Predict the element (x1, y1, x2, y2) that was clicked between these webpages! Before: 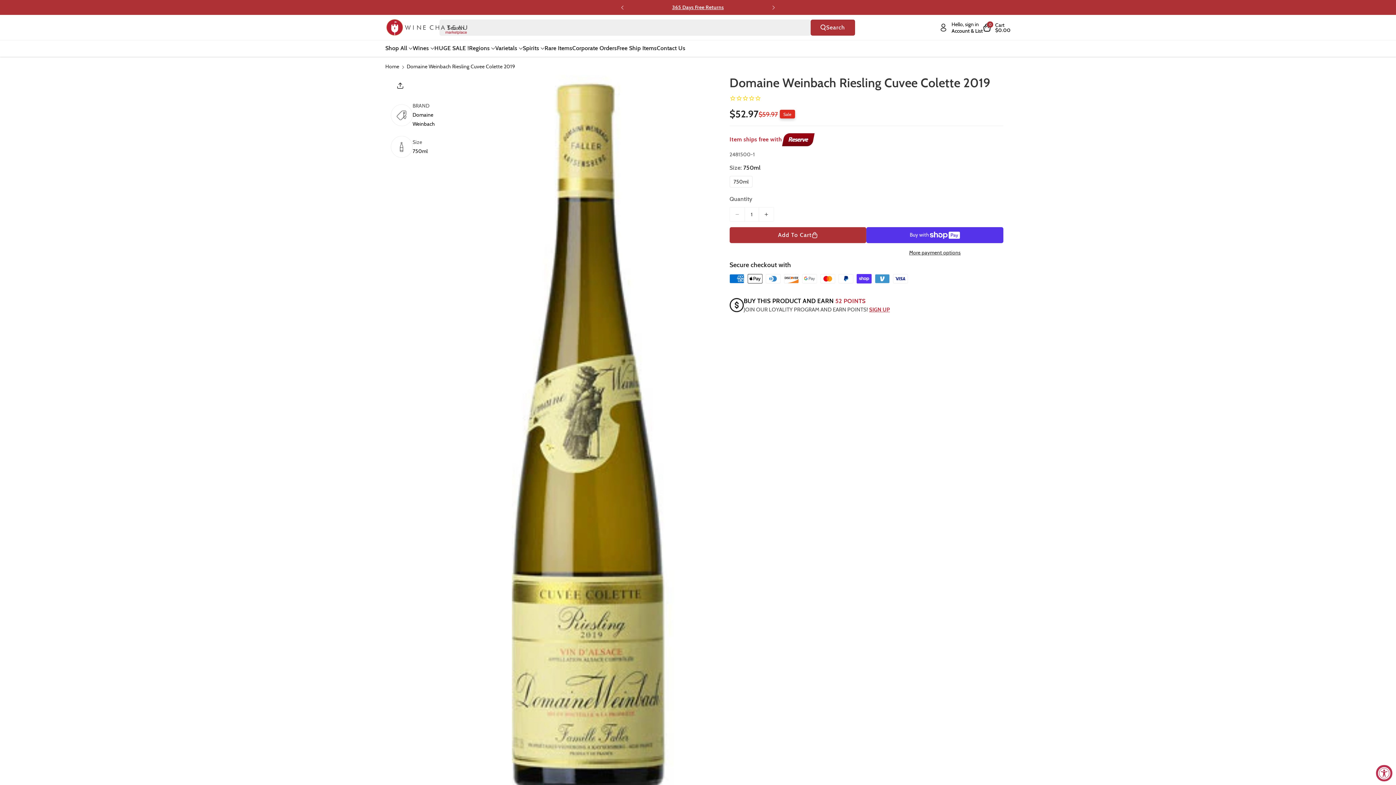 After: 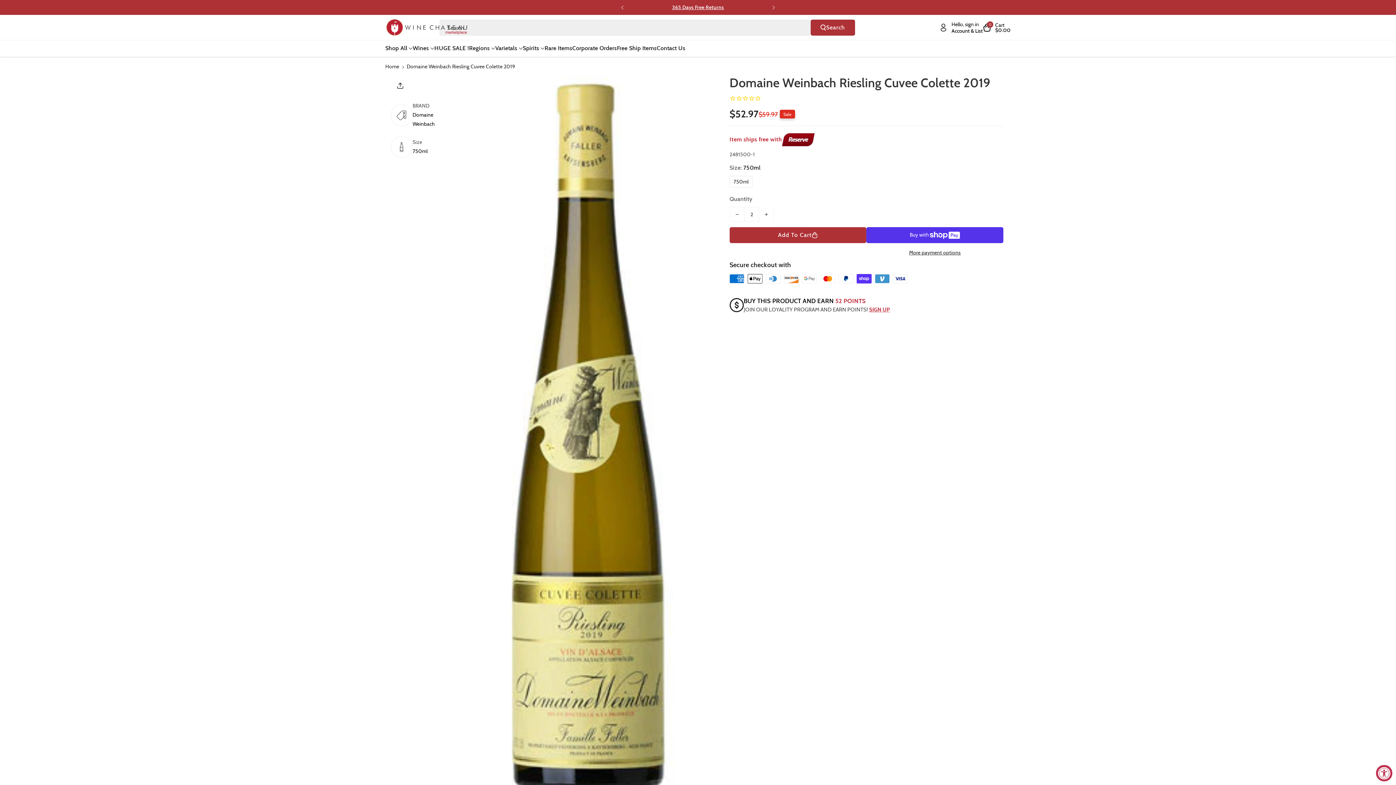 Action: label: Increase quantity for Domaine Weinbach Riesling Cuvee Colette 2019 bbox: (759, 207, 773, 221)